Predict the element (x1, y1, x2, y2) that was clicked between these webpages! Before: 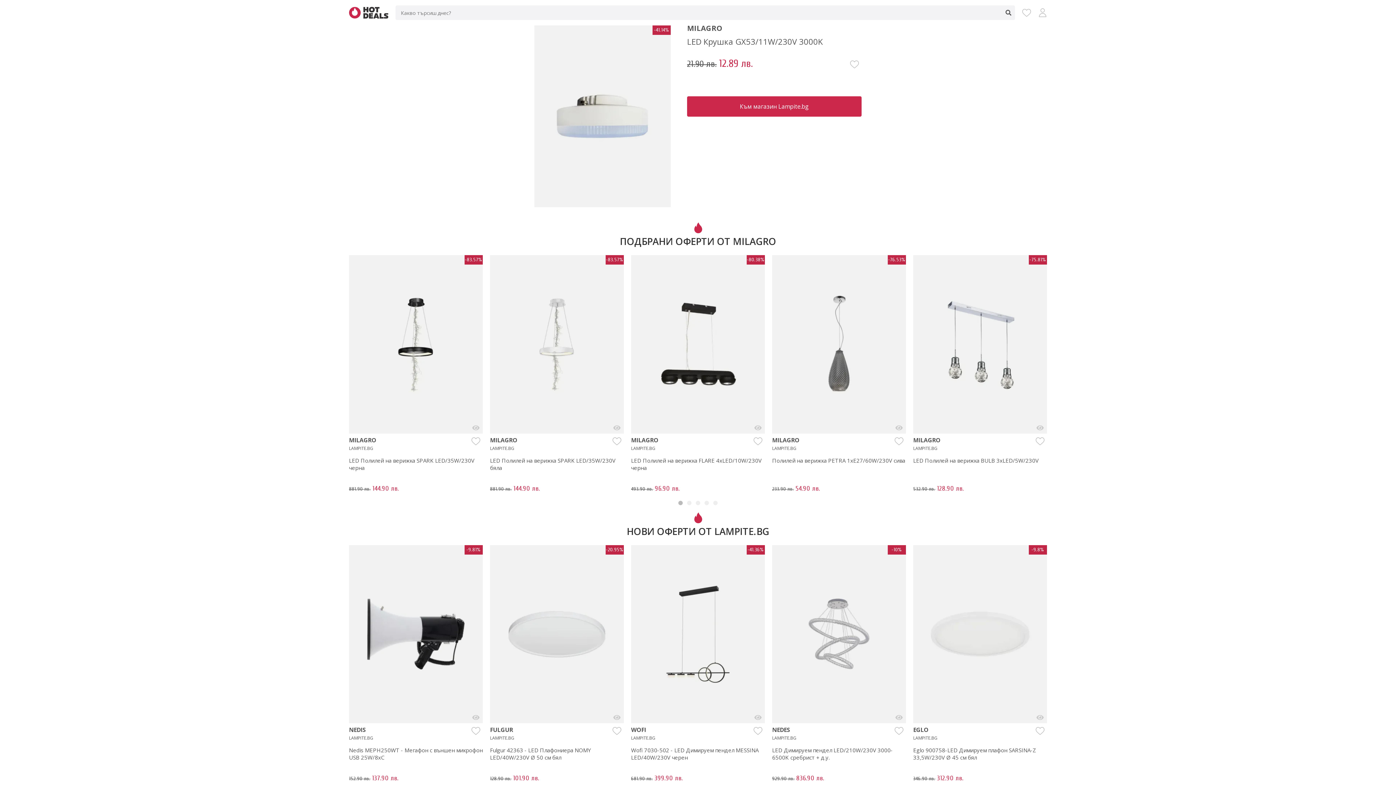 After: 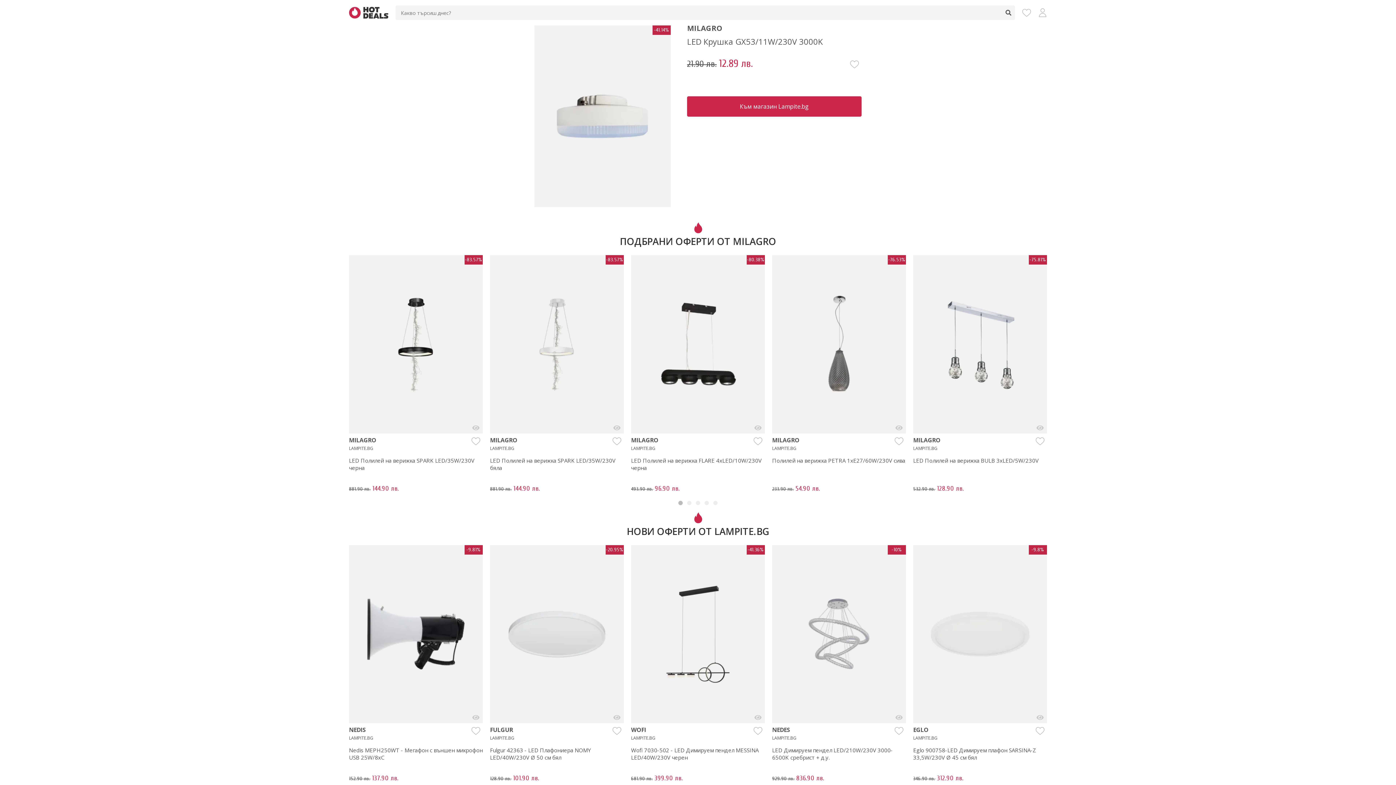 Action: label: -20.95%
FULGUR
LAMPITE.BG
Fulgur 42363 - LED Плафониера NOMY LED/40W/230V Ø 50 см бял
128.90 лв. 101.90 лв. bbox: (490, 545, 624, 782)